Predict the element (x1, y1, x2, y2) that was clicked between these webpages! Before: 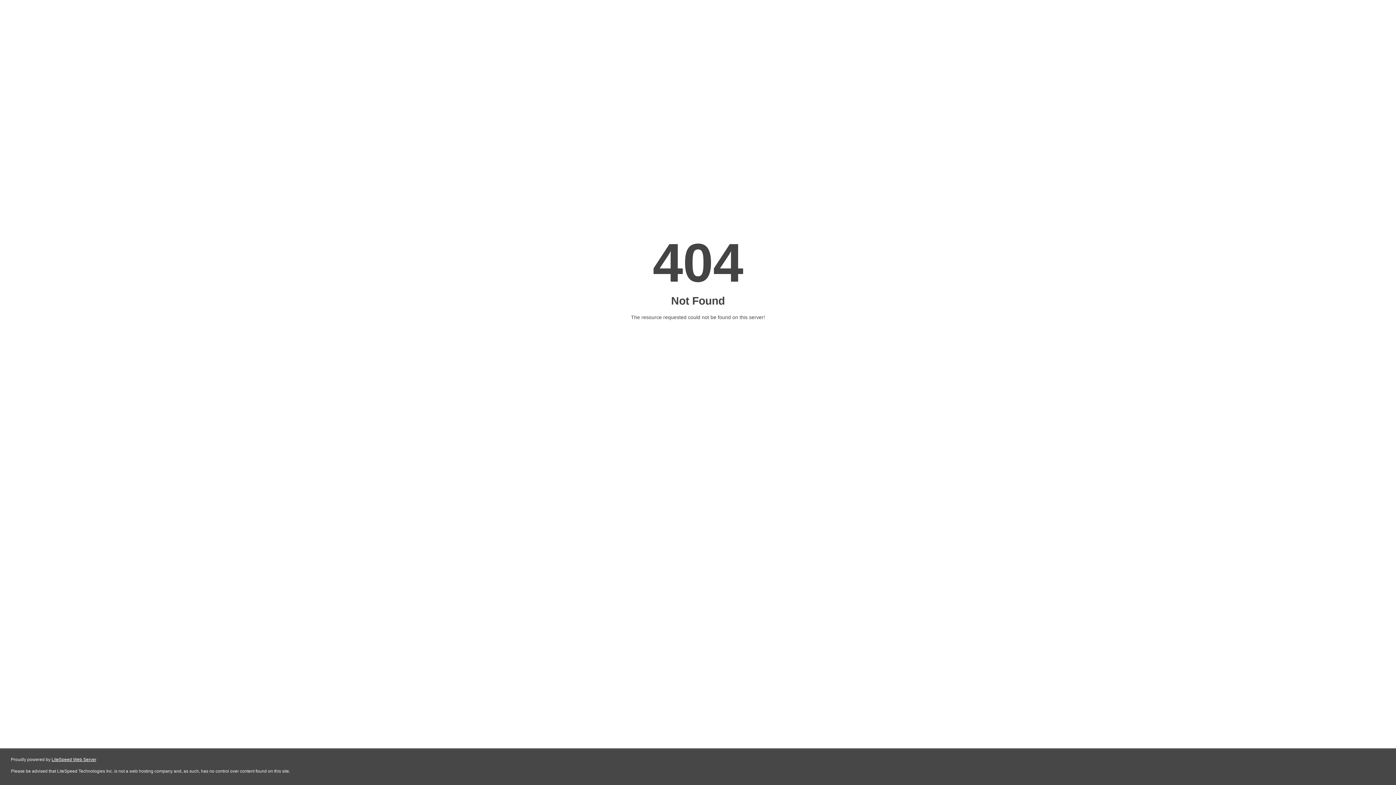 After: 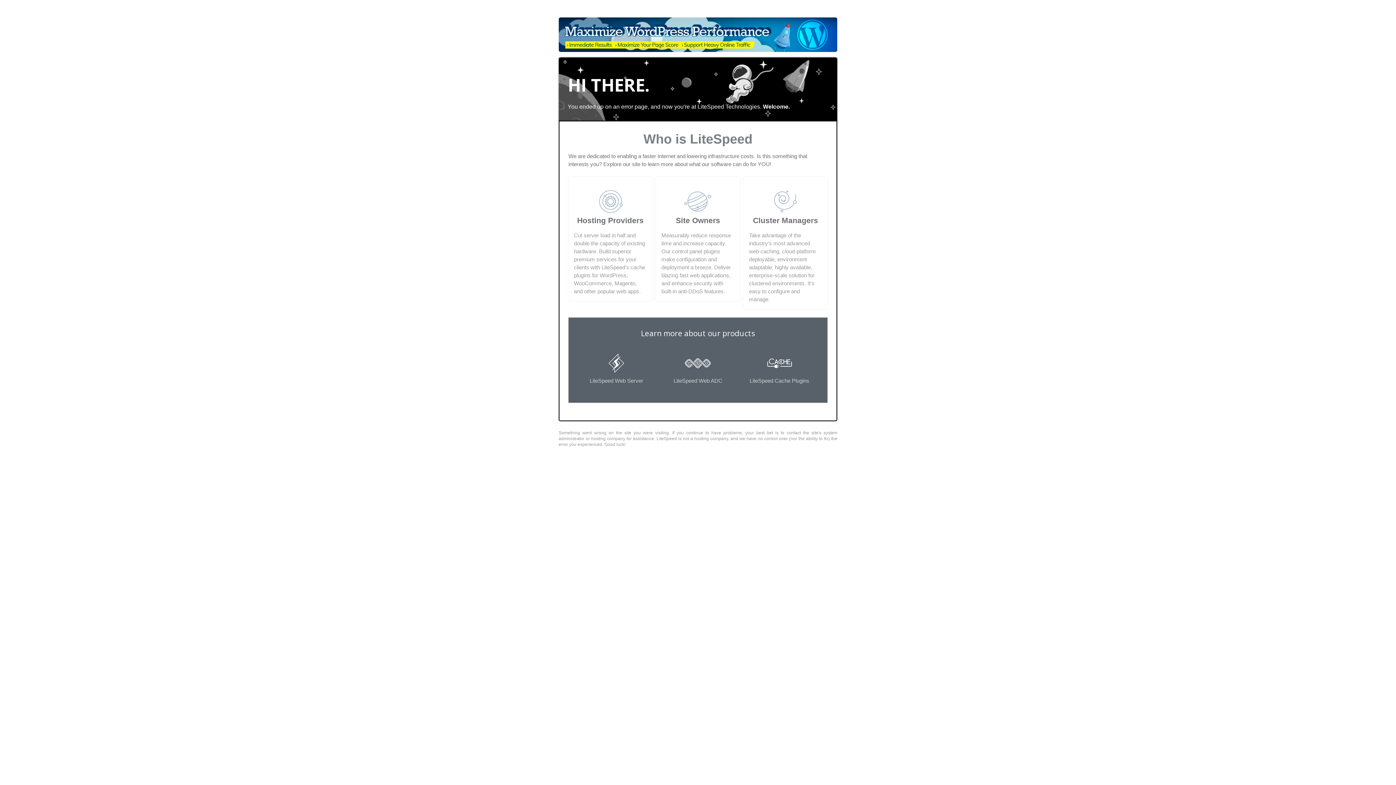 Action: label: LiteSpeed Web Server bbox: (51, 757, 96, 762)